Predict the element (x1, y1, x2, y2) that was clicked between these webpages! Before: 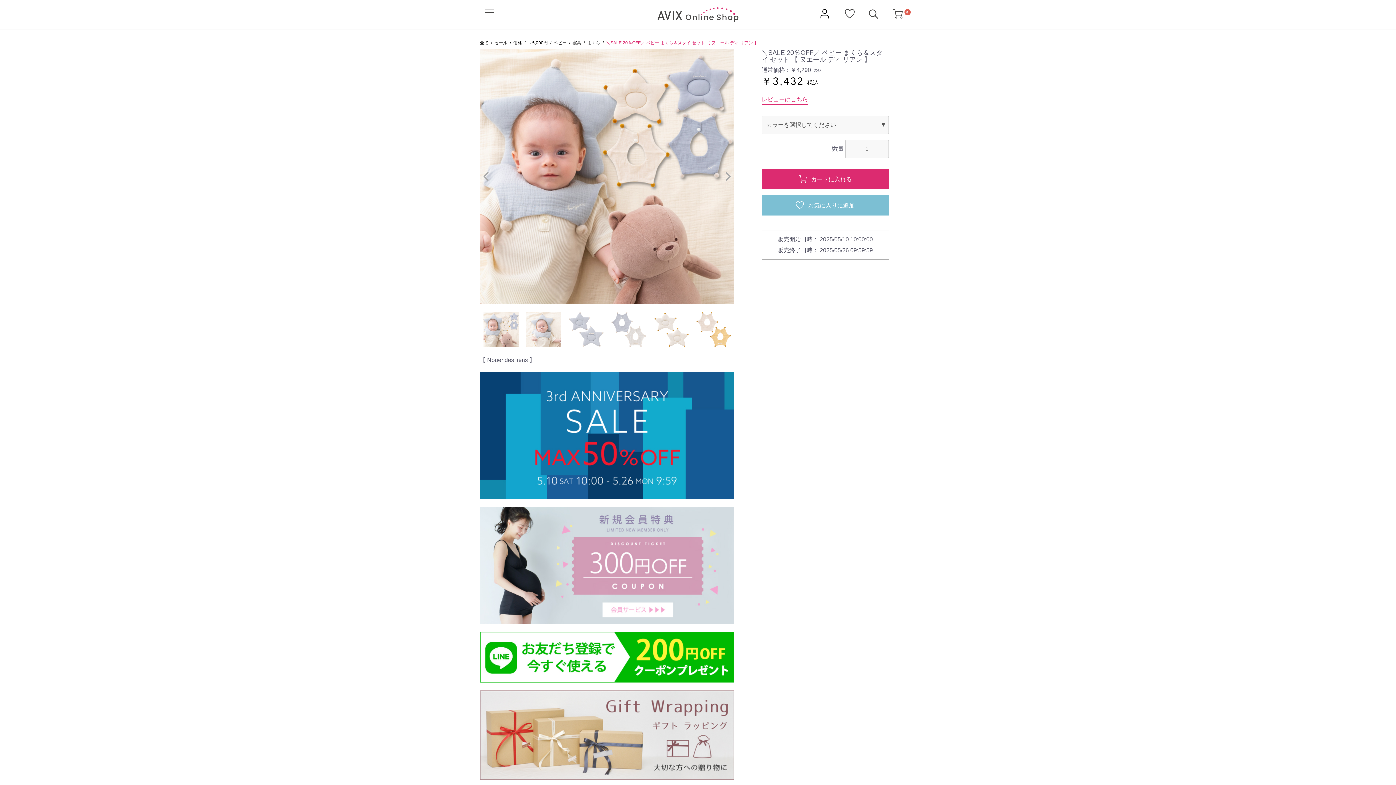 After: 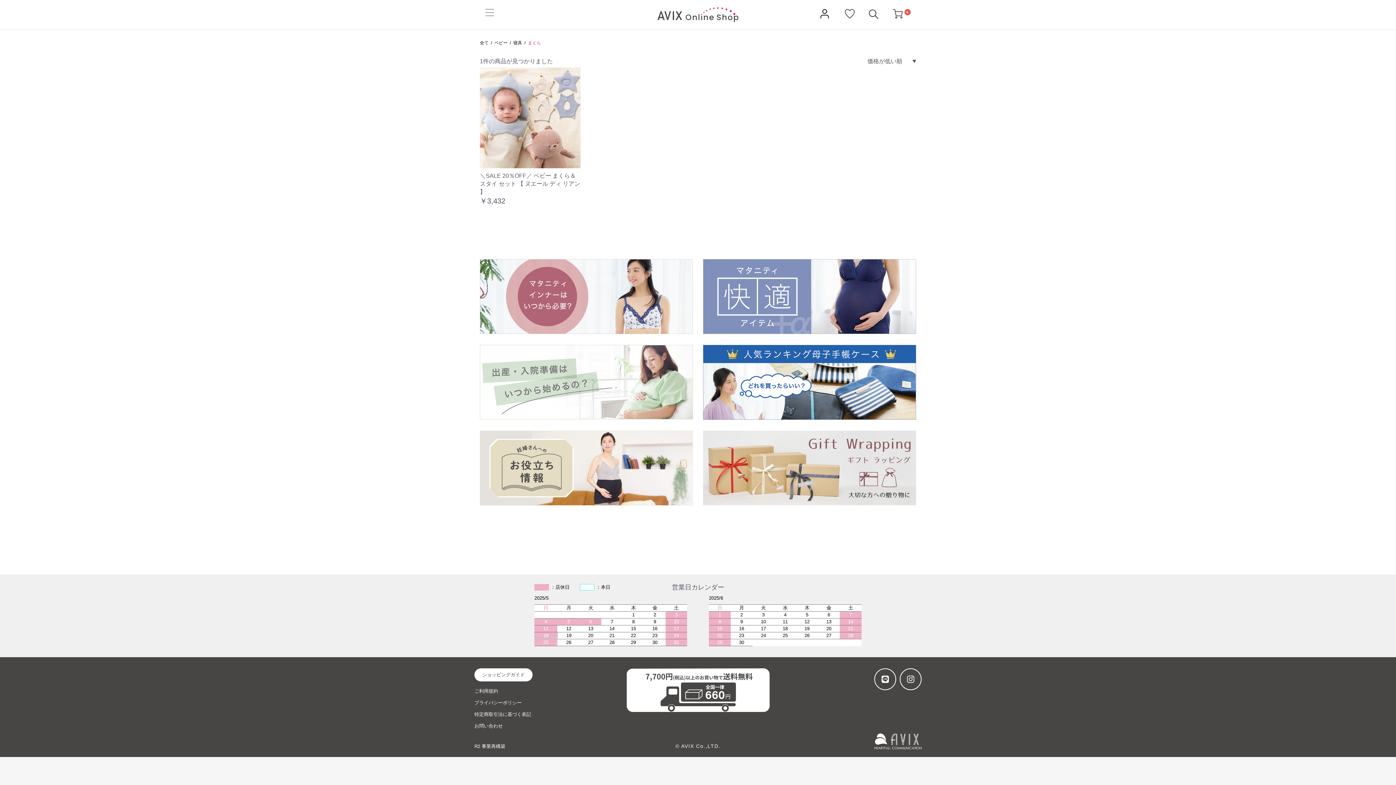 Action: bbox: (587, 40, 600, 45) label: まくら